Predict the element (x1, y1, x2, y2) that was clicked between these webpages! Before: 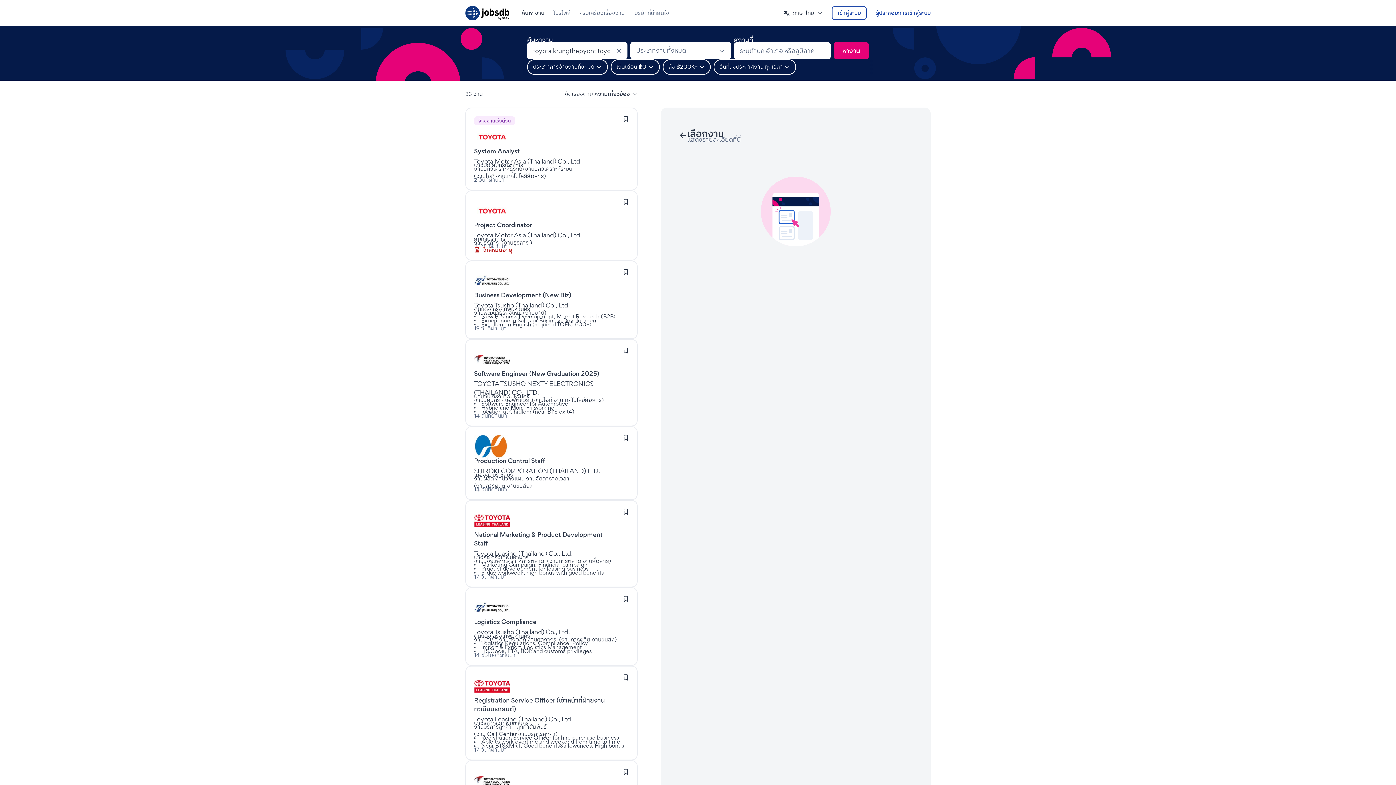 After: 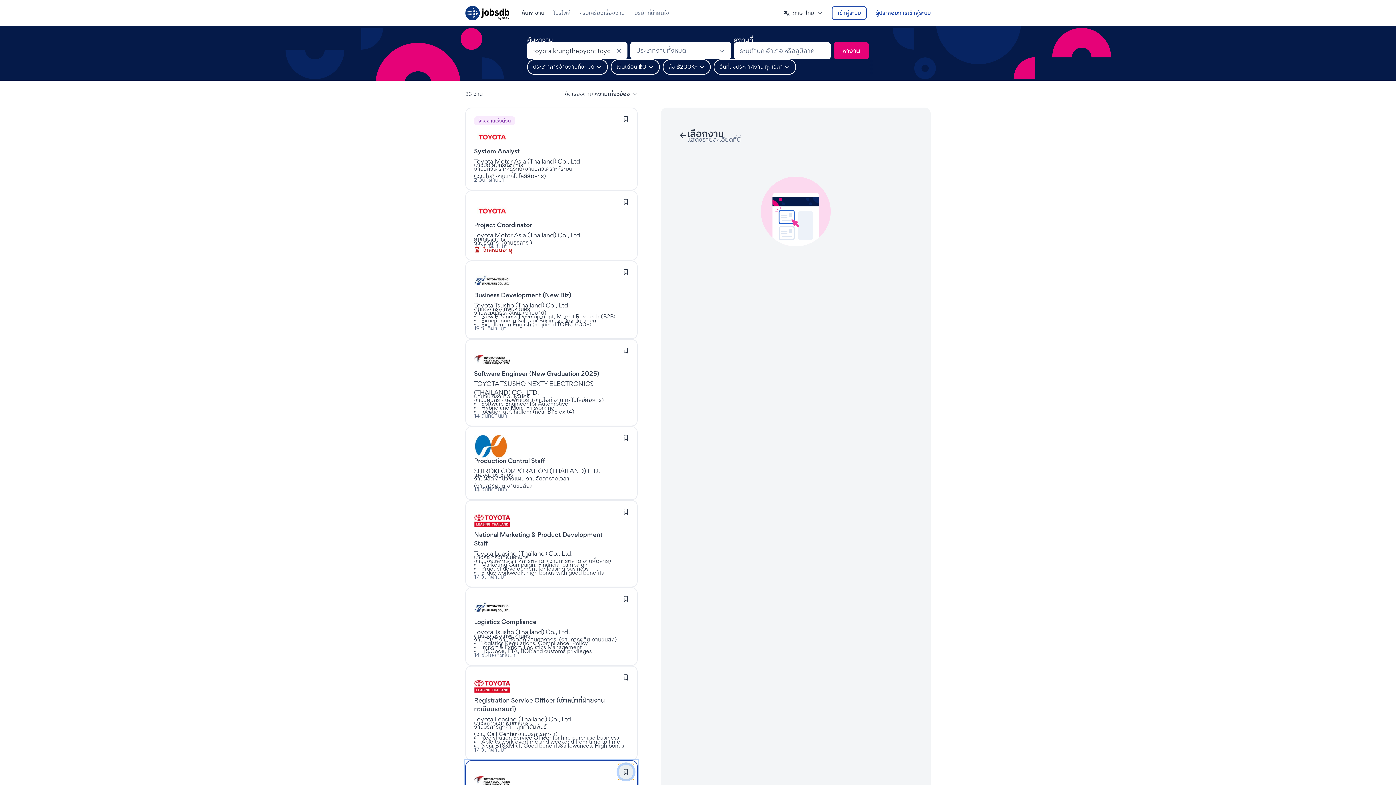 Action: label: เข้าสู่ระบบเพื่อบันทึกงานนี้ bbox: (618, 765, 633, 779)